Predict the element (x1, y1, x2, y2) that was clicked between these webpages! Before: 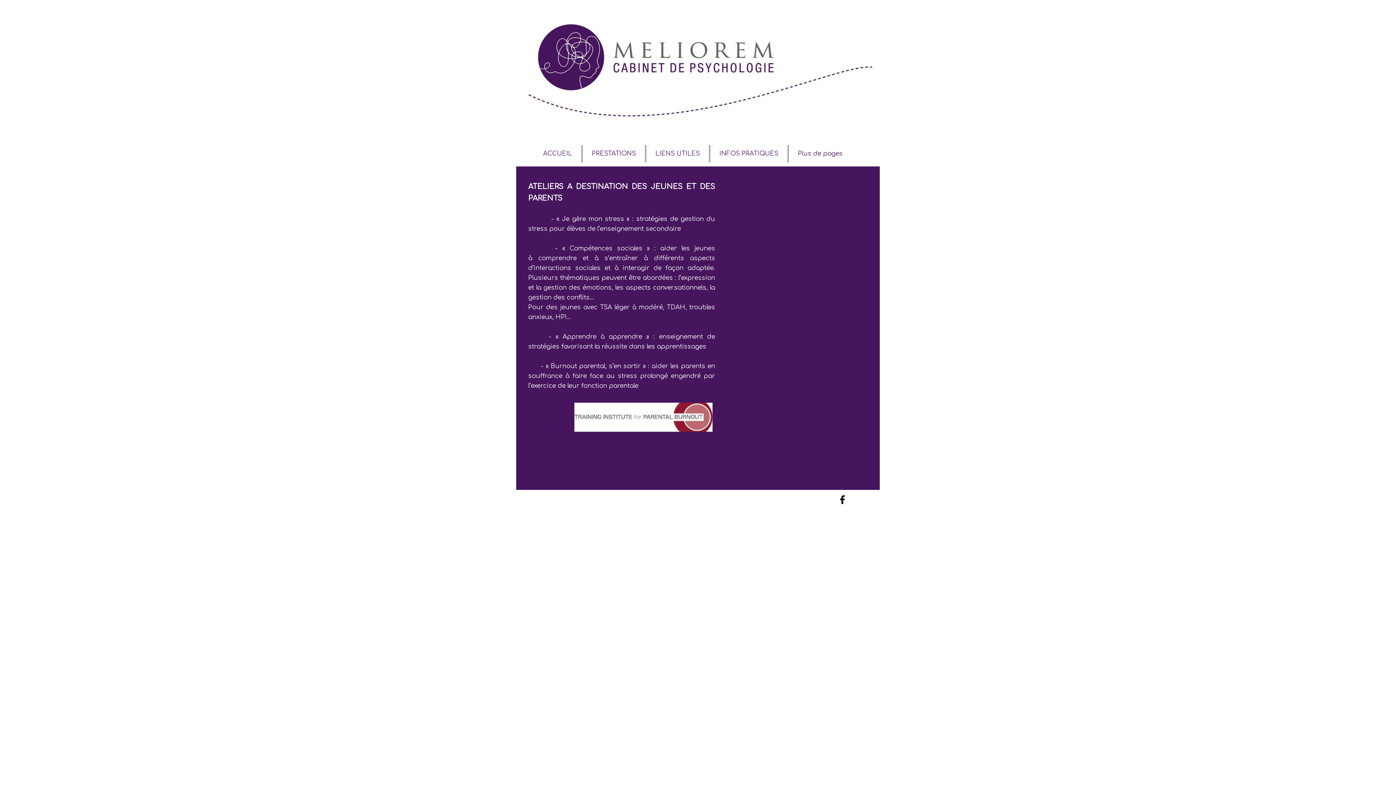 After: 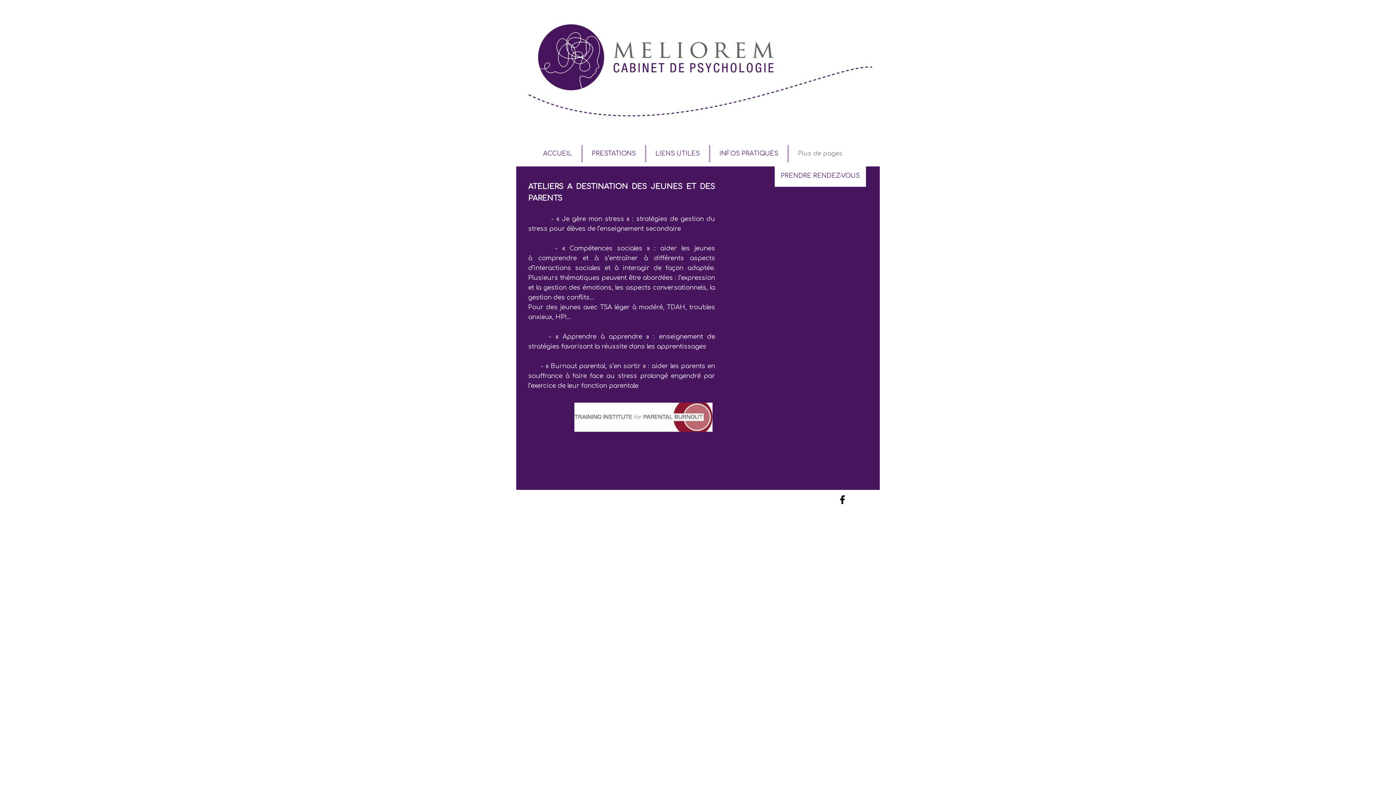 Action: bbox: (791, 142, 849, 164) label: Plus de pages